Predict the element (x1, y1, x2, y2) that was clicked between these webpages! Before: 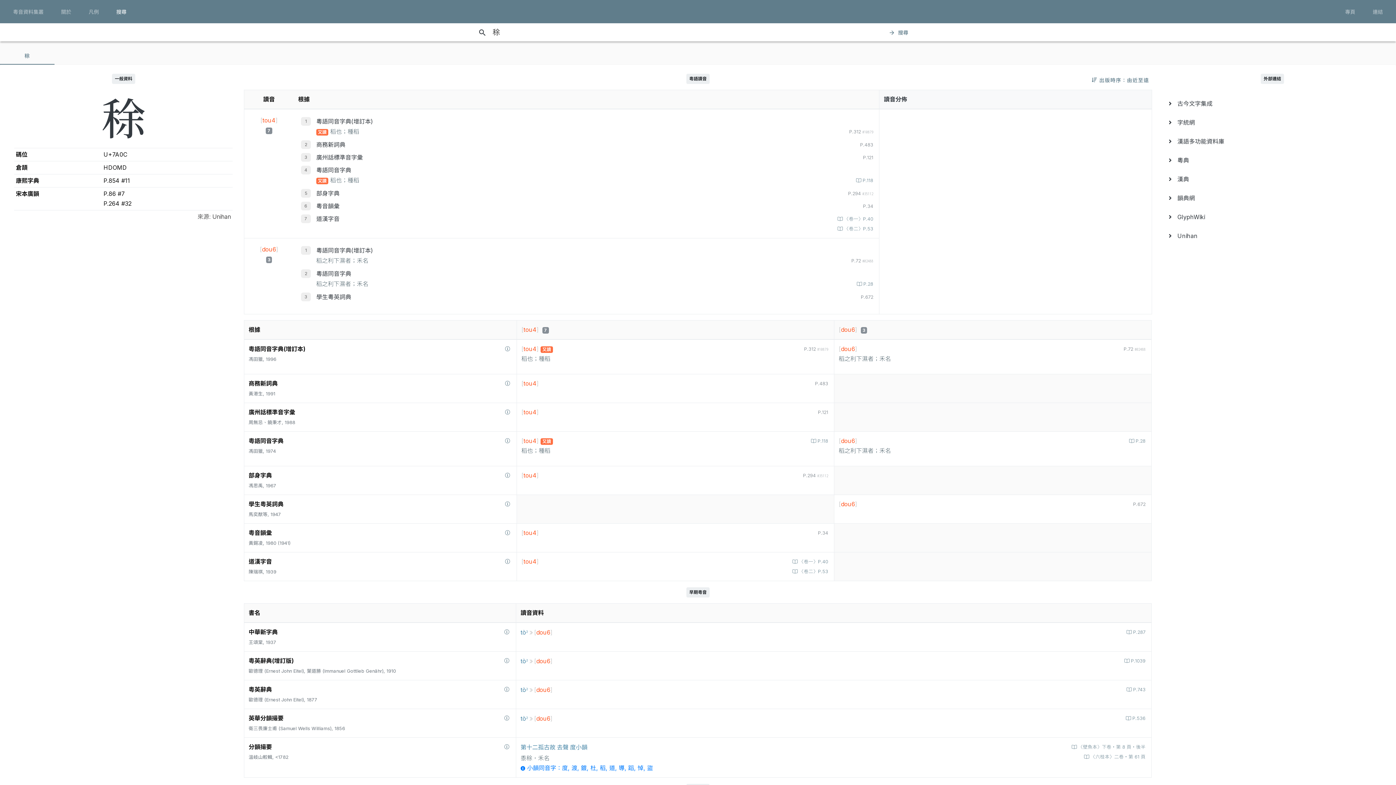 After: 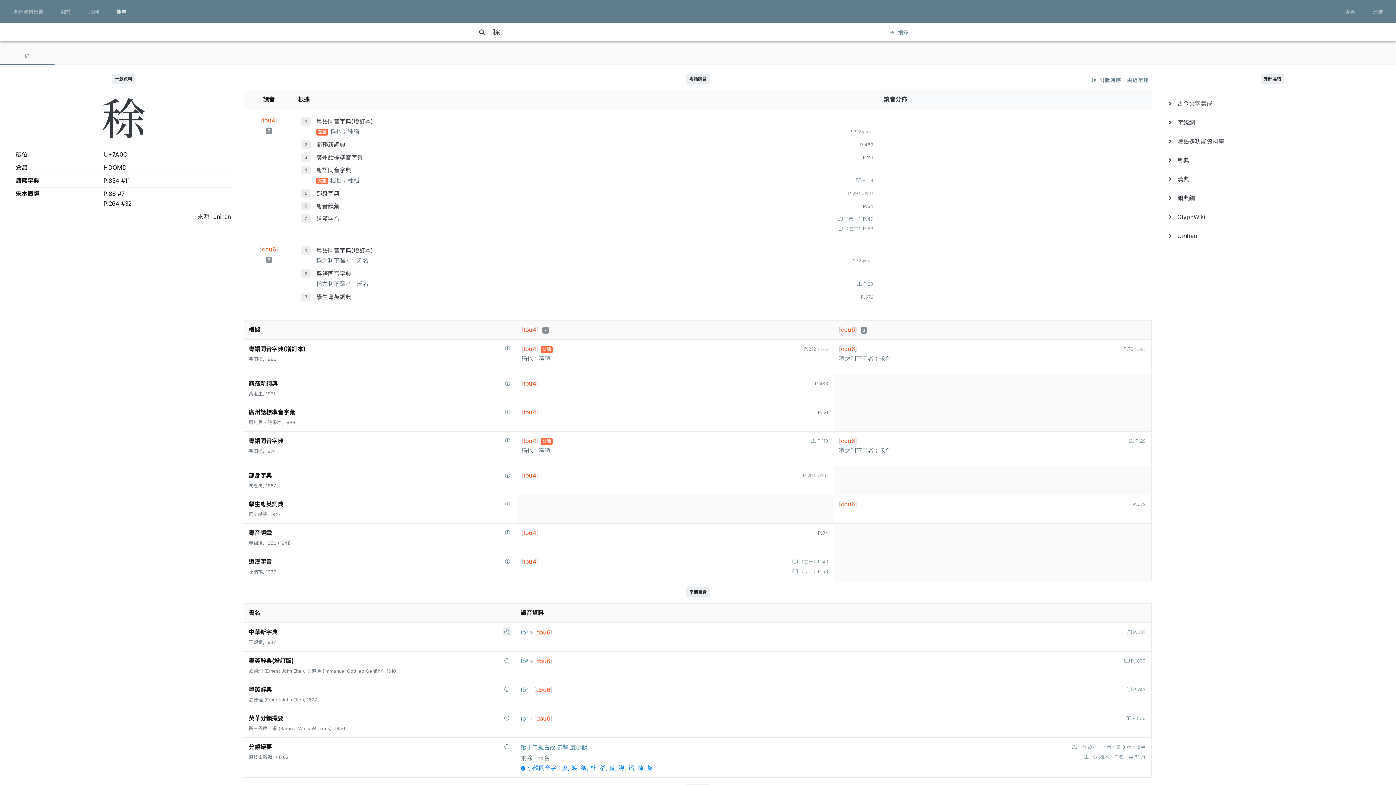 Action: bbox: (502, 627, 511, 636)